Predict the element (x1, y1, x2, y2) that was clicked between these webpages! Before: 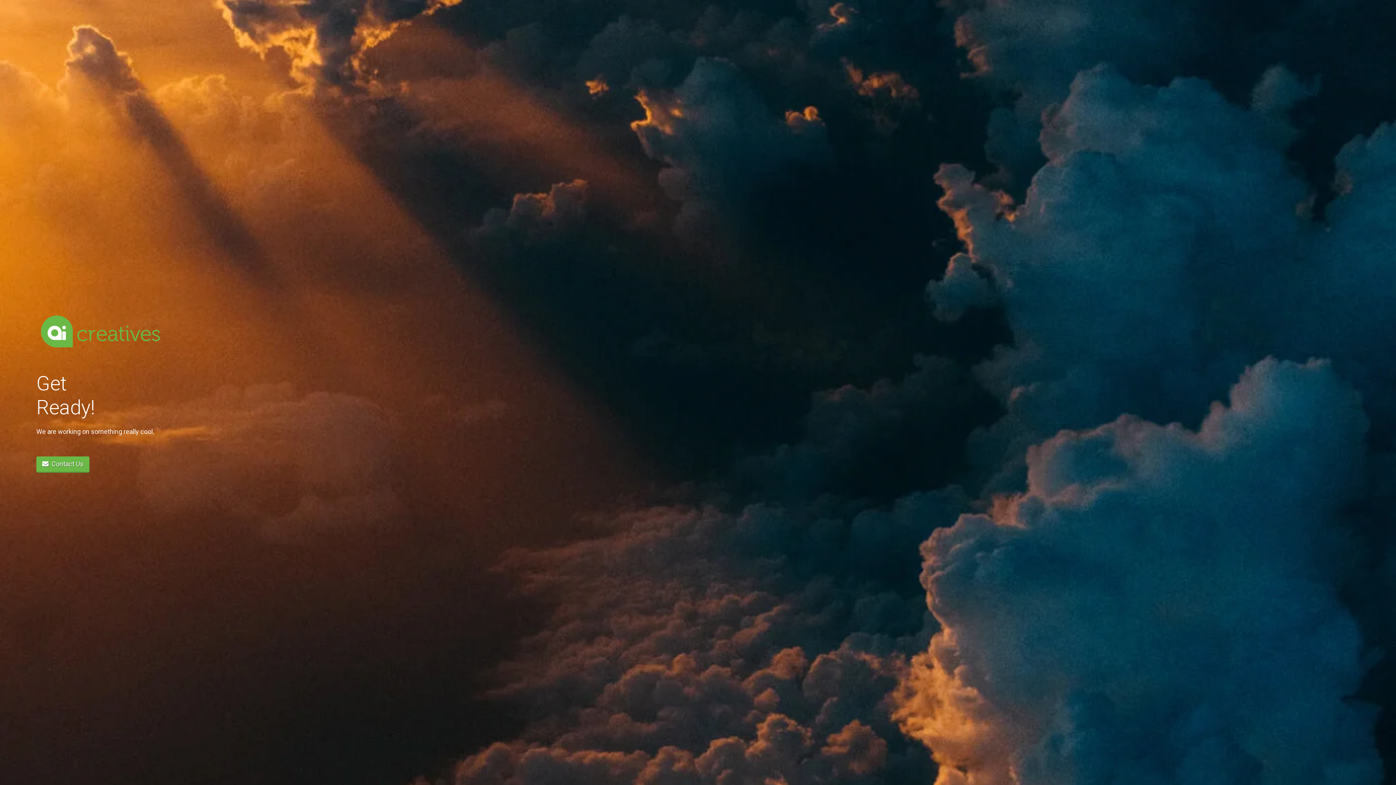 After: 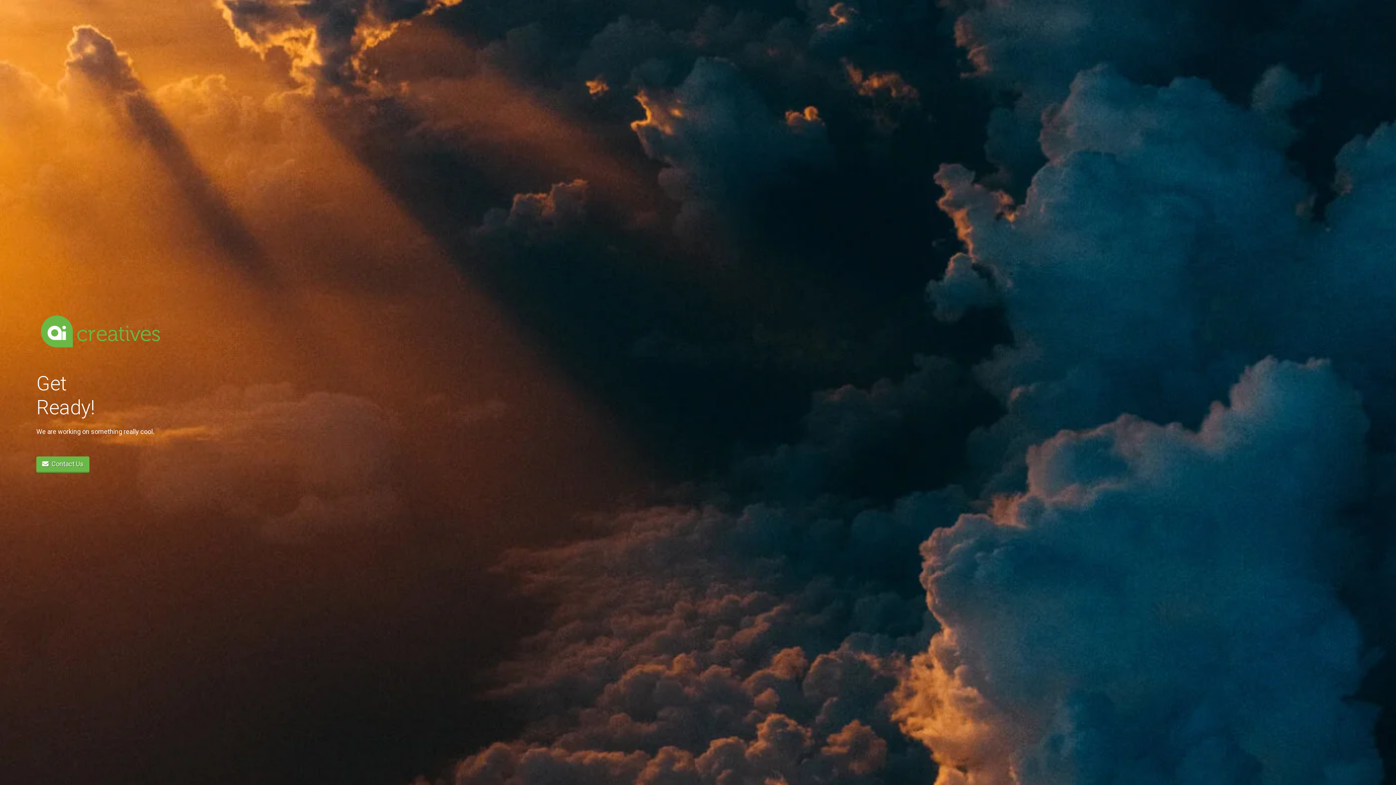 Action: bbox: (36, 456, 89, 473) label: Contact Us